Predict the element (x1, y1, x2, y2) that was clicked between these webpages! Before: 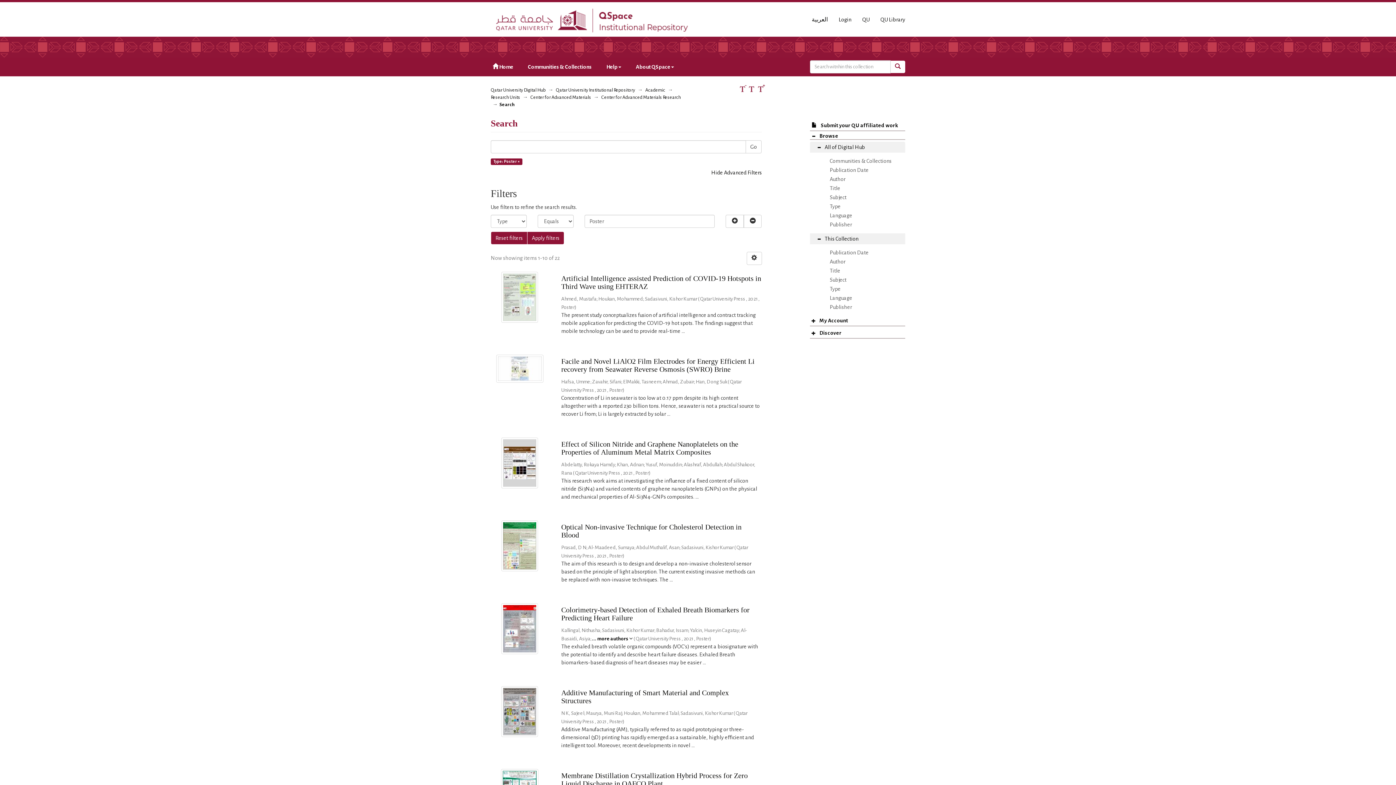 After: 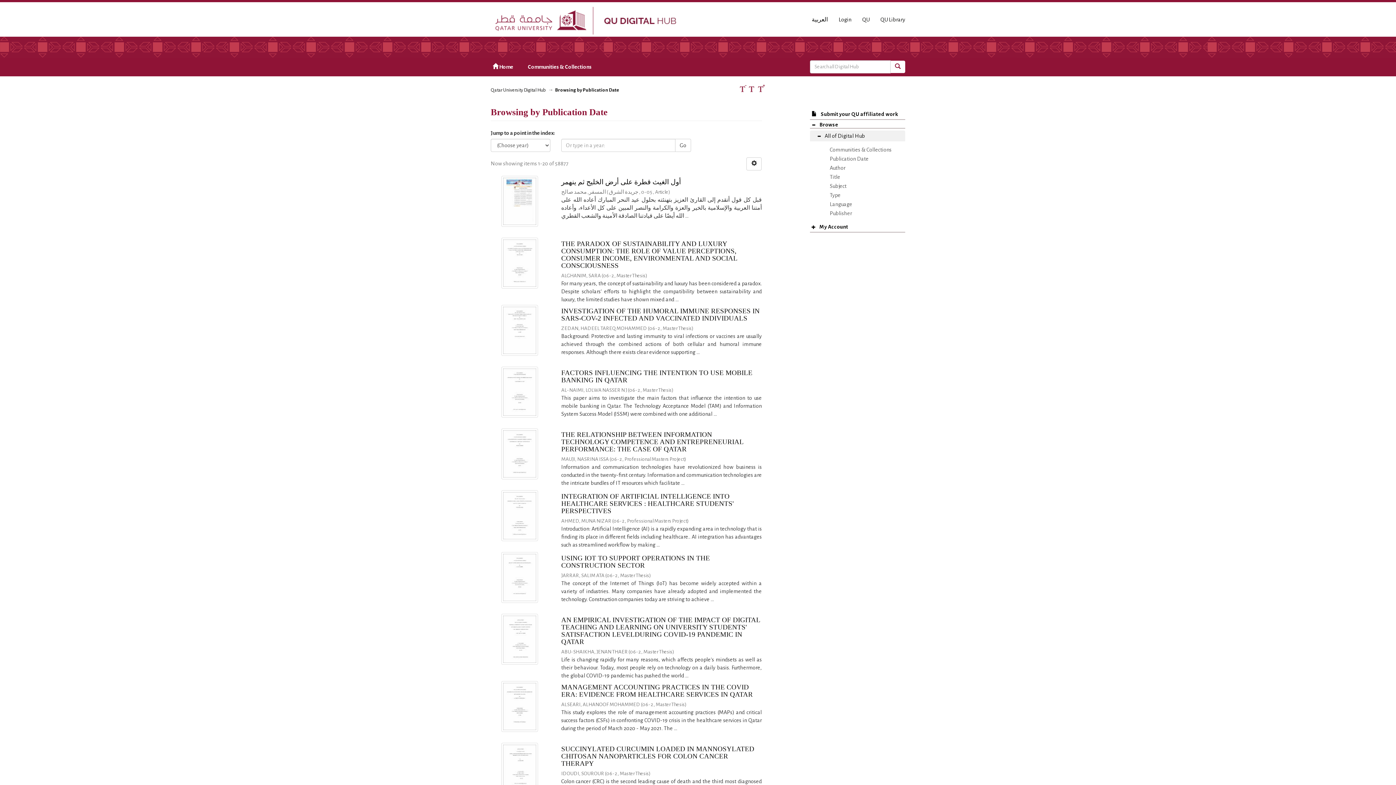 Action: label: Publication Date bbox: (824, 165, 905, 174)